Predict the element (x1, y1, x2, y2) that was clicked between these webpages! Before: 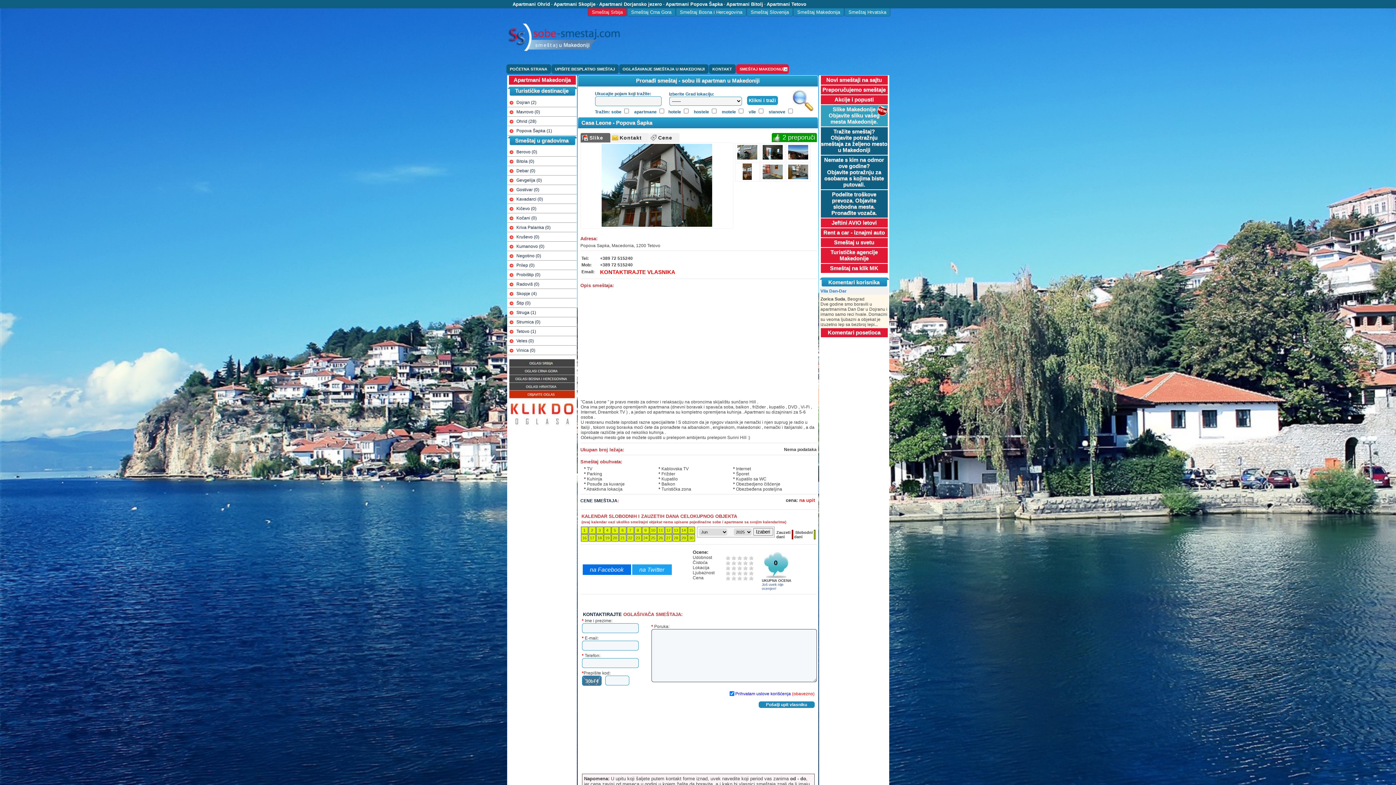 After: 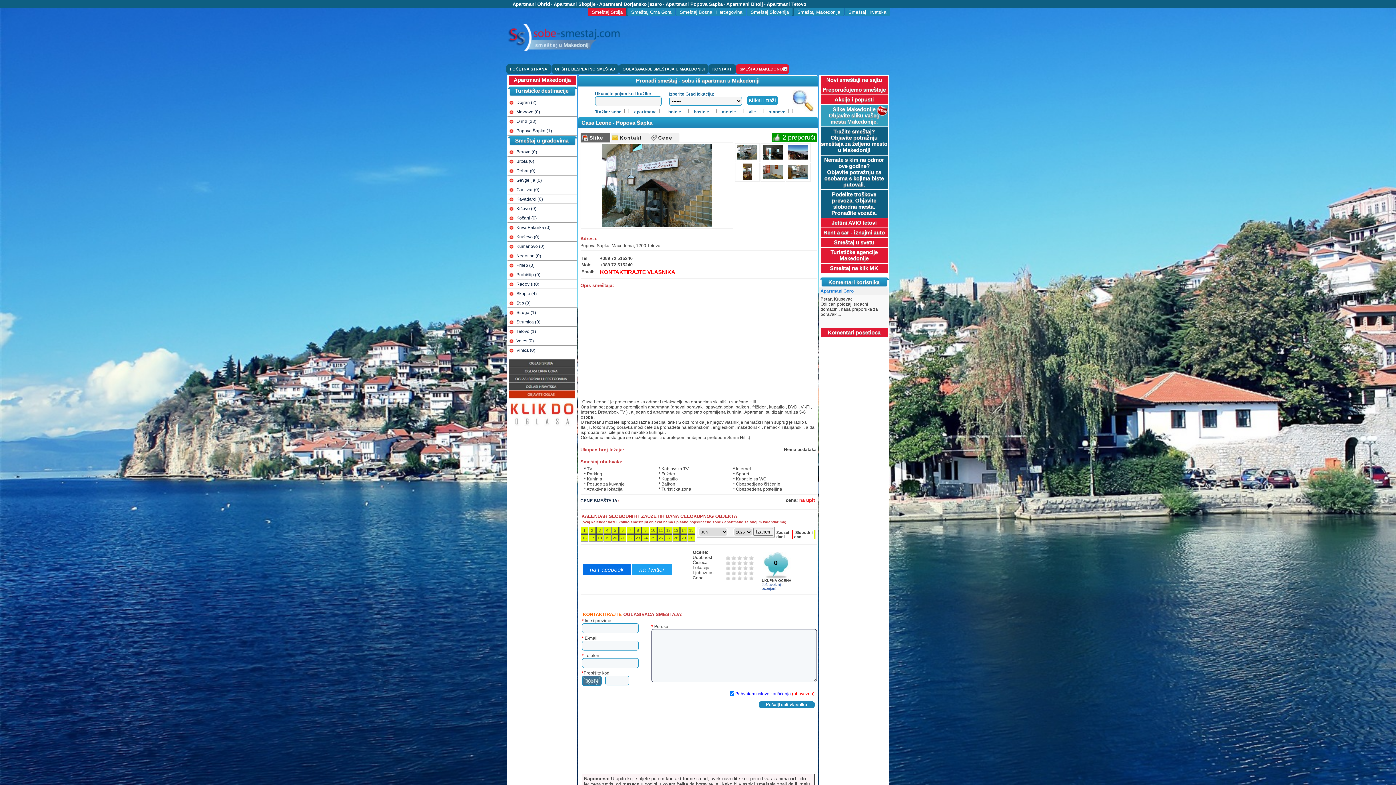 Action: label: KONTAKTIRAJTE bbox: (583, 612, 622, 617)